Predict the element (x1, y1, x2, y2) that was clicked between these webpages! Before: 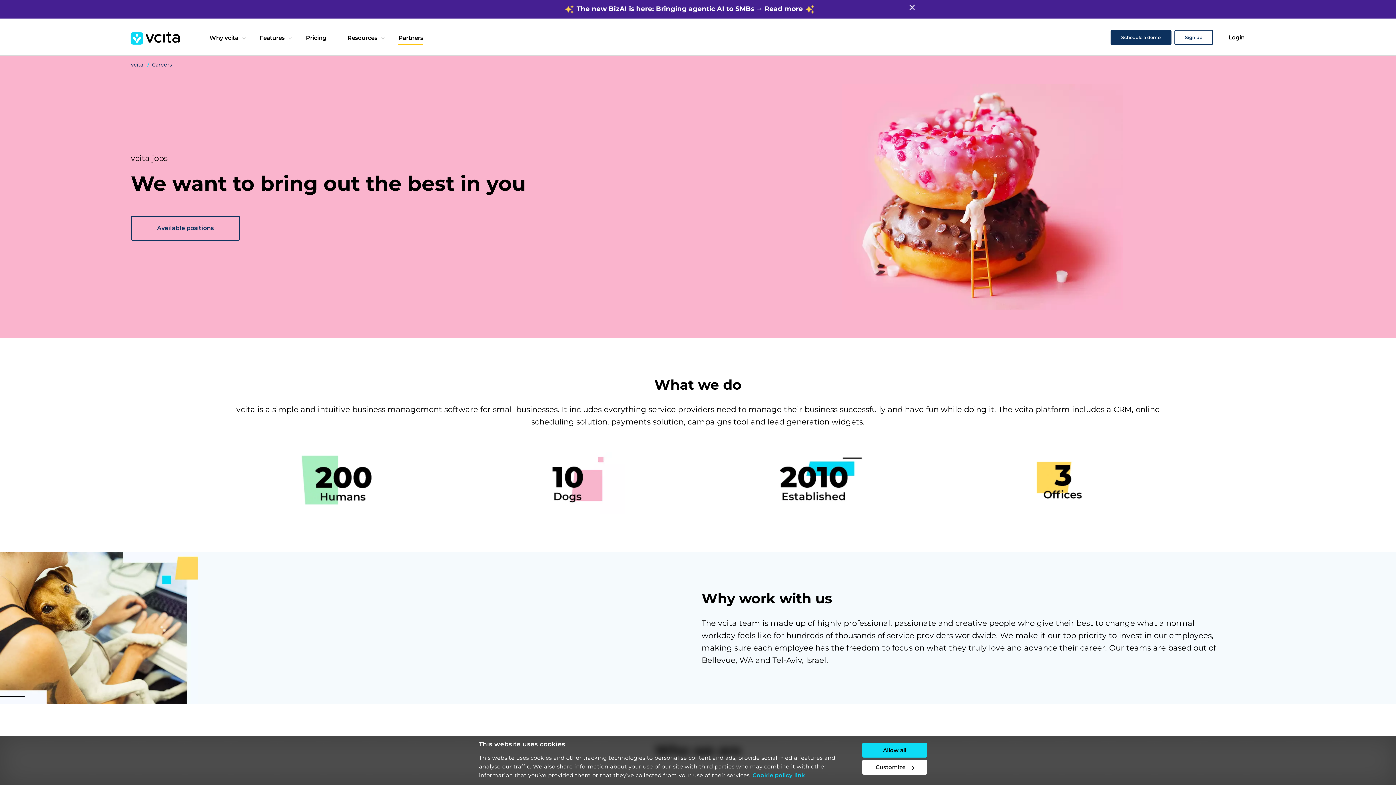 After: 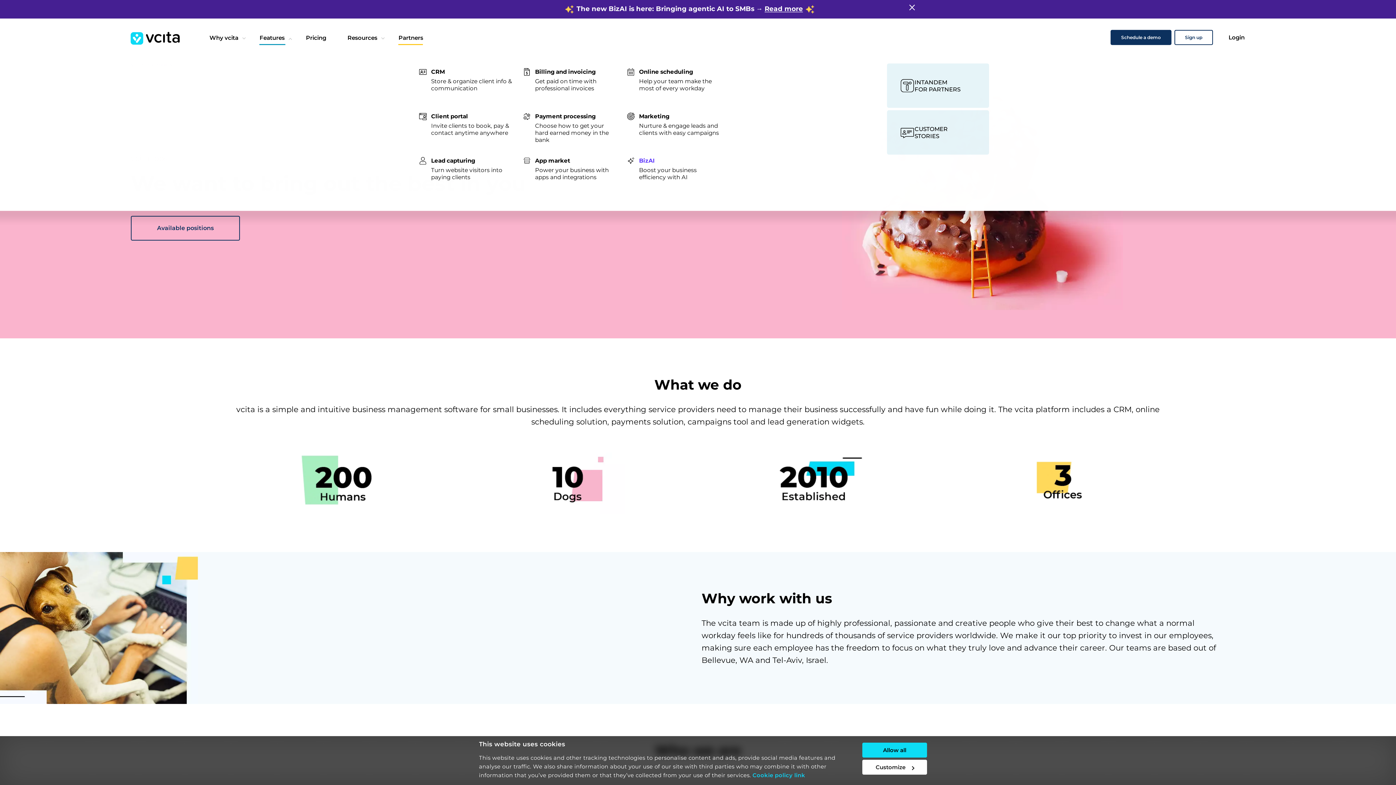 Action: label: Features bbox: (259, 34, 305, 46)